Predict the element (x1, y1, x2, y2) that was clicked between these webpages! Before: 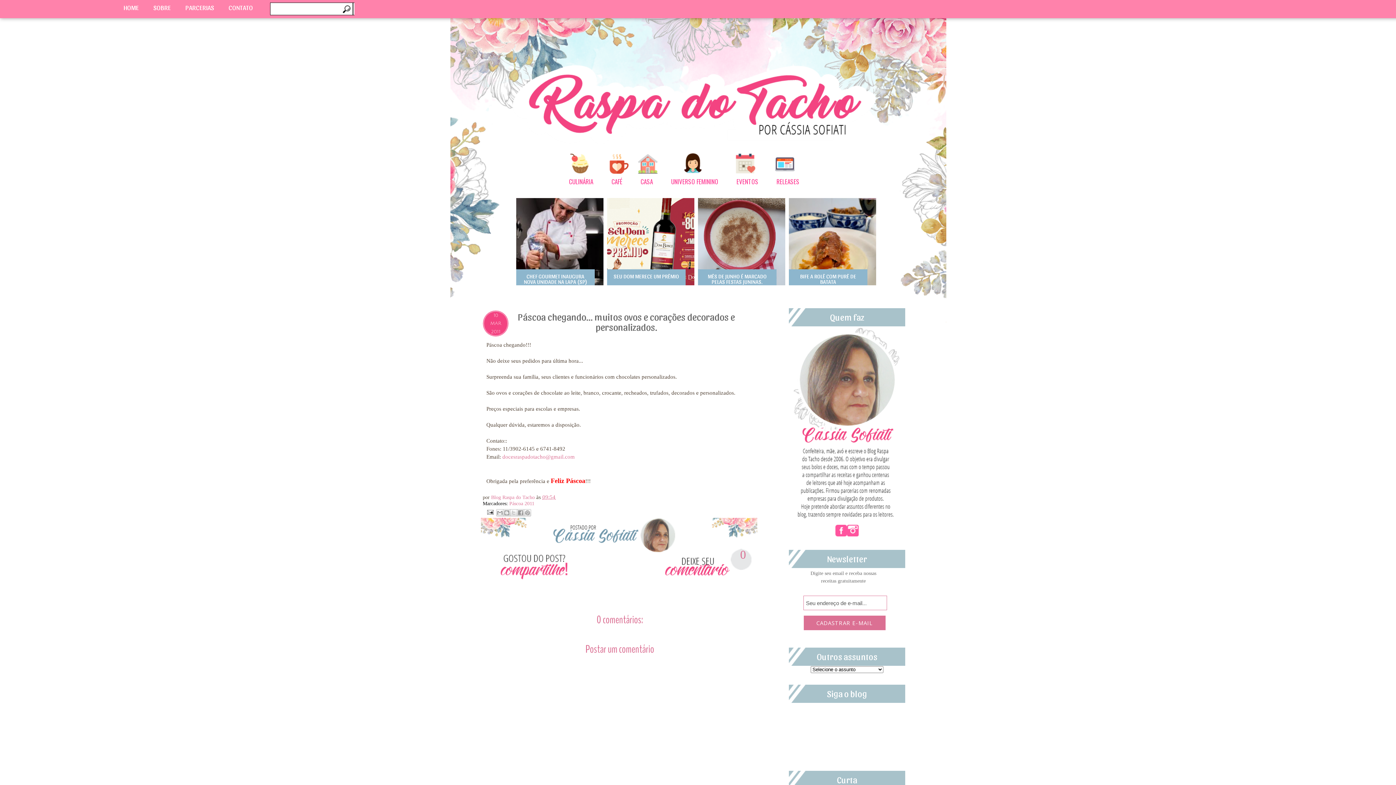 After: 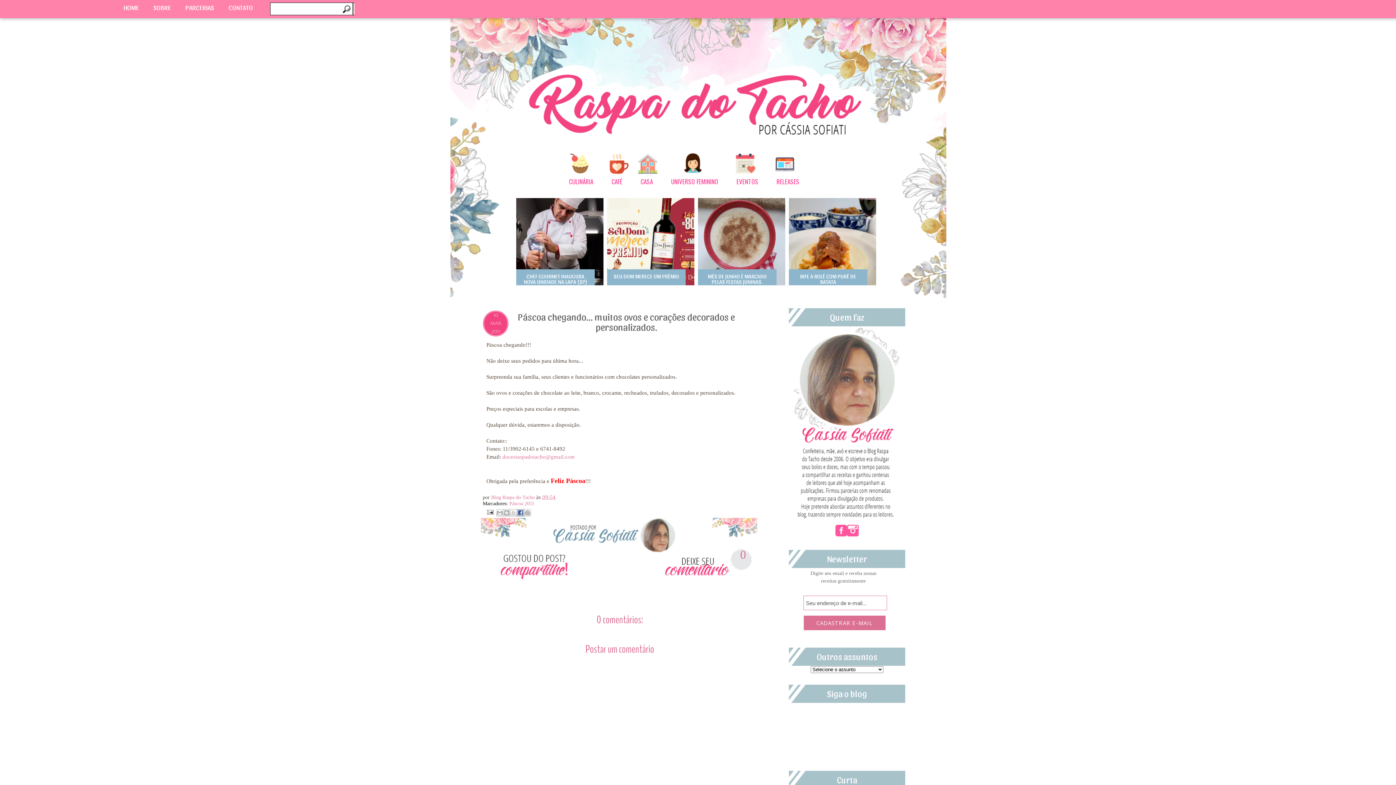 Action: label: Compartilhar no Facebook bbox: (516, 509, 524, 516)